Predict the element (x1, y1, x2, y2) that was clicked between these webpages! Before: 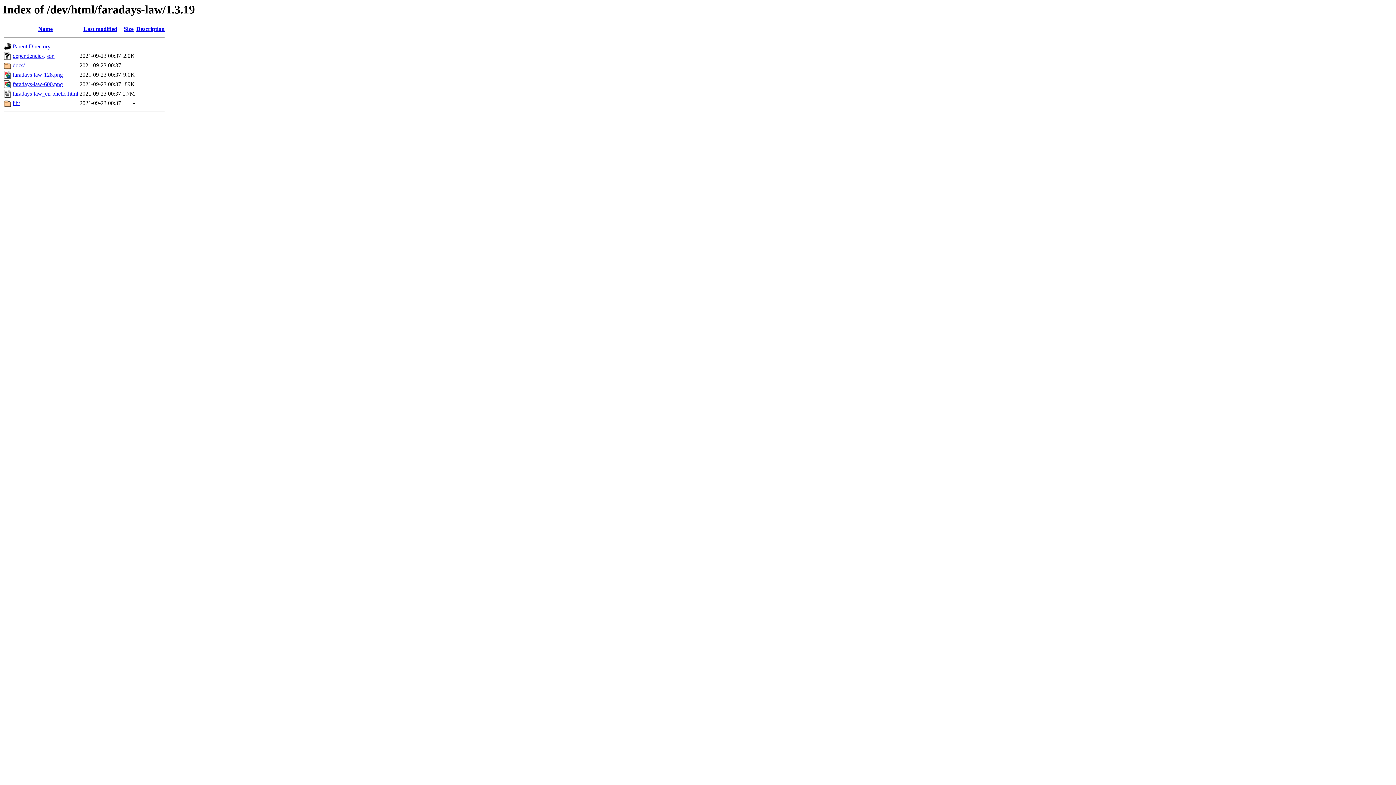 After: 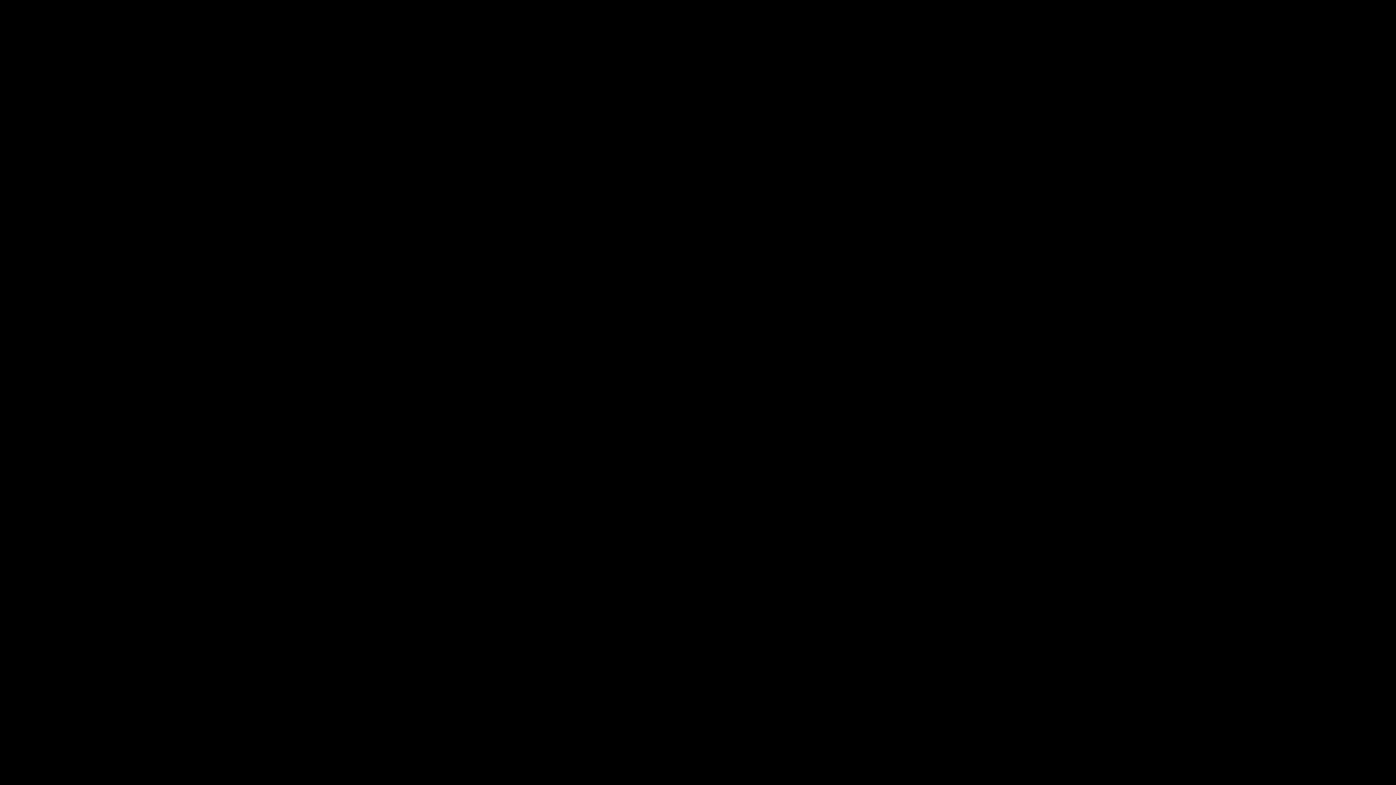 Action: bbox: (12, 90, 78, 96) label: faradays-law_en-phetio.html